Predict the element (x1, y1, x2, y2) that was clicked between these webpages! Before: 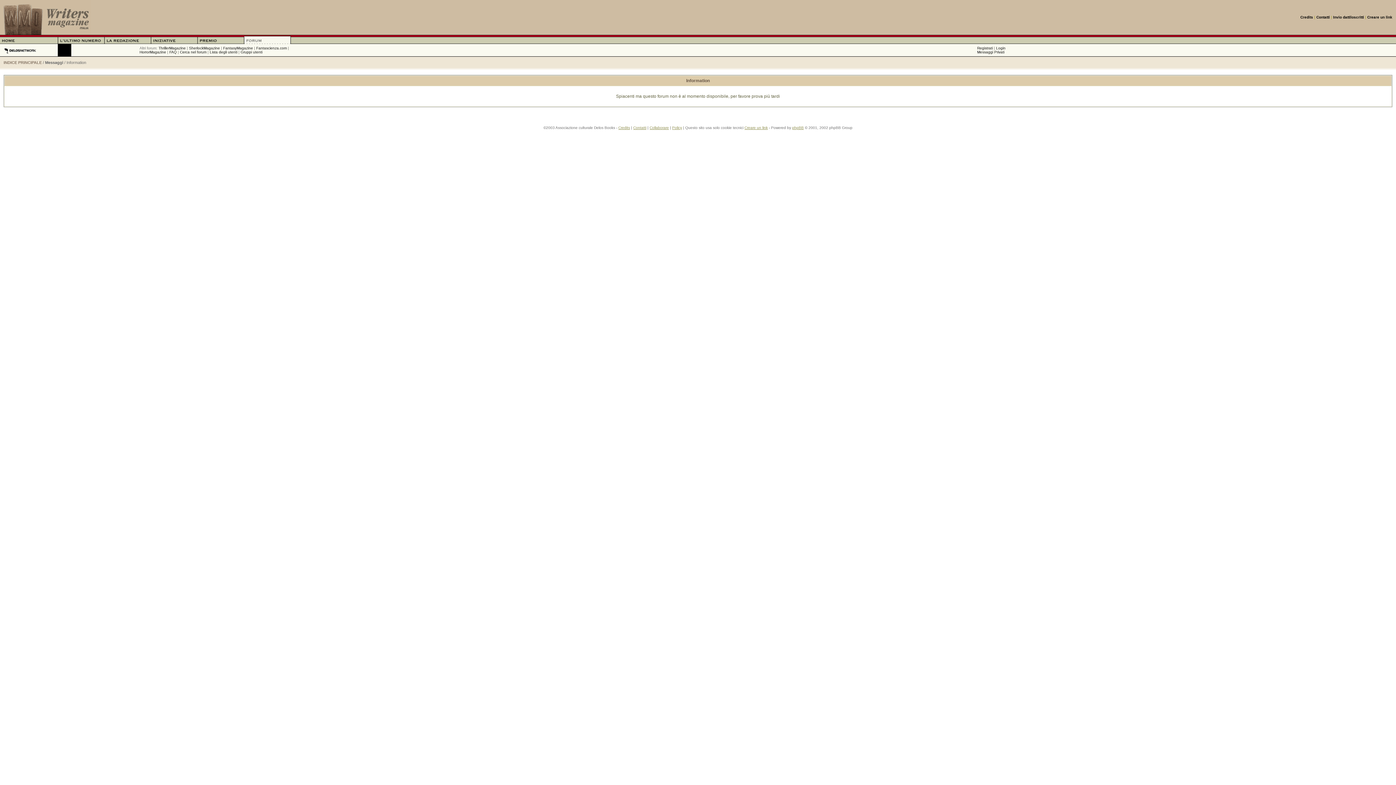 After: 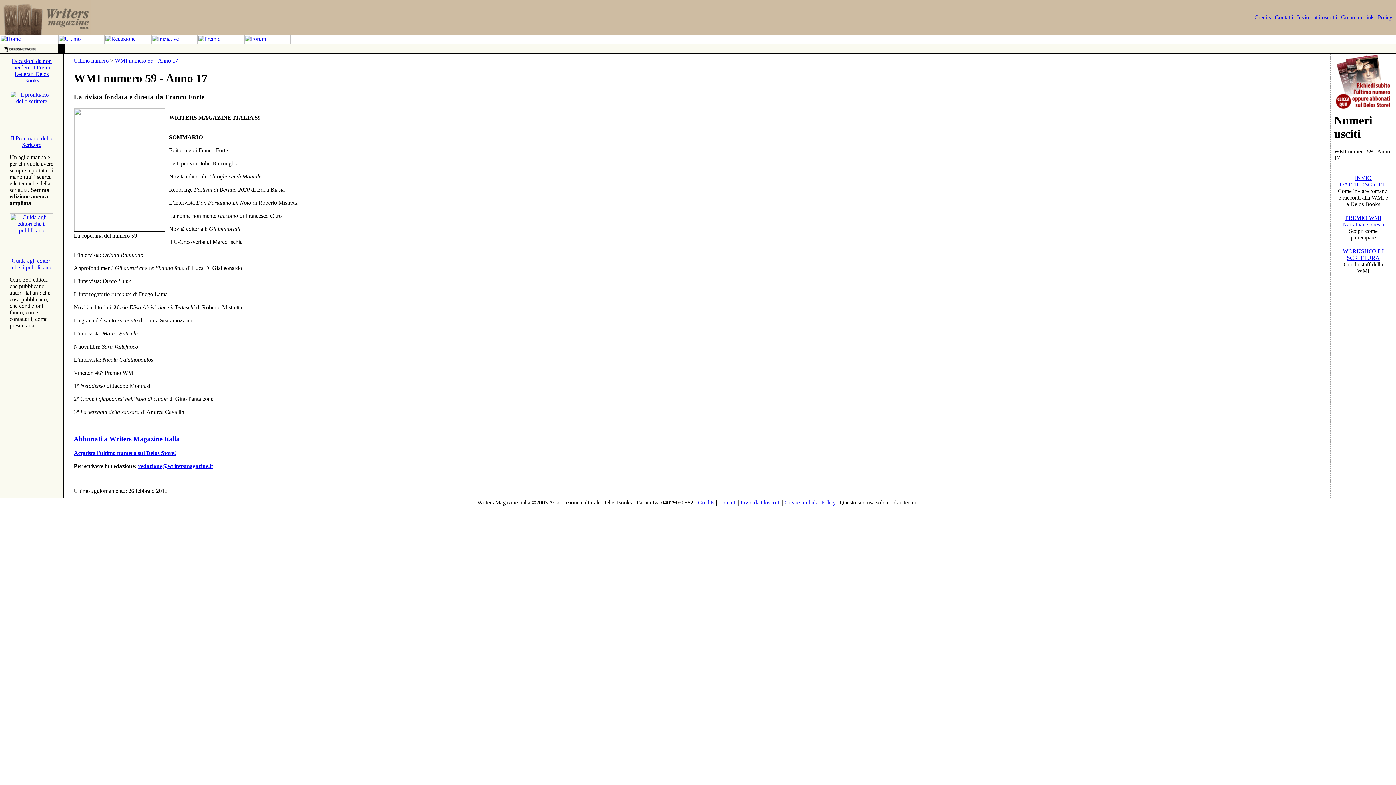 Action: bbox: (58, 40, 104, 45)